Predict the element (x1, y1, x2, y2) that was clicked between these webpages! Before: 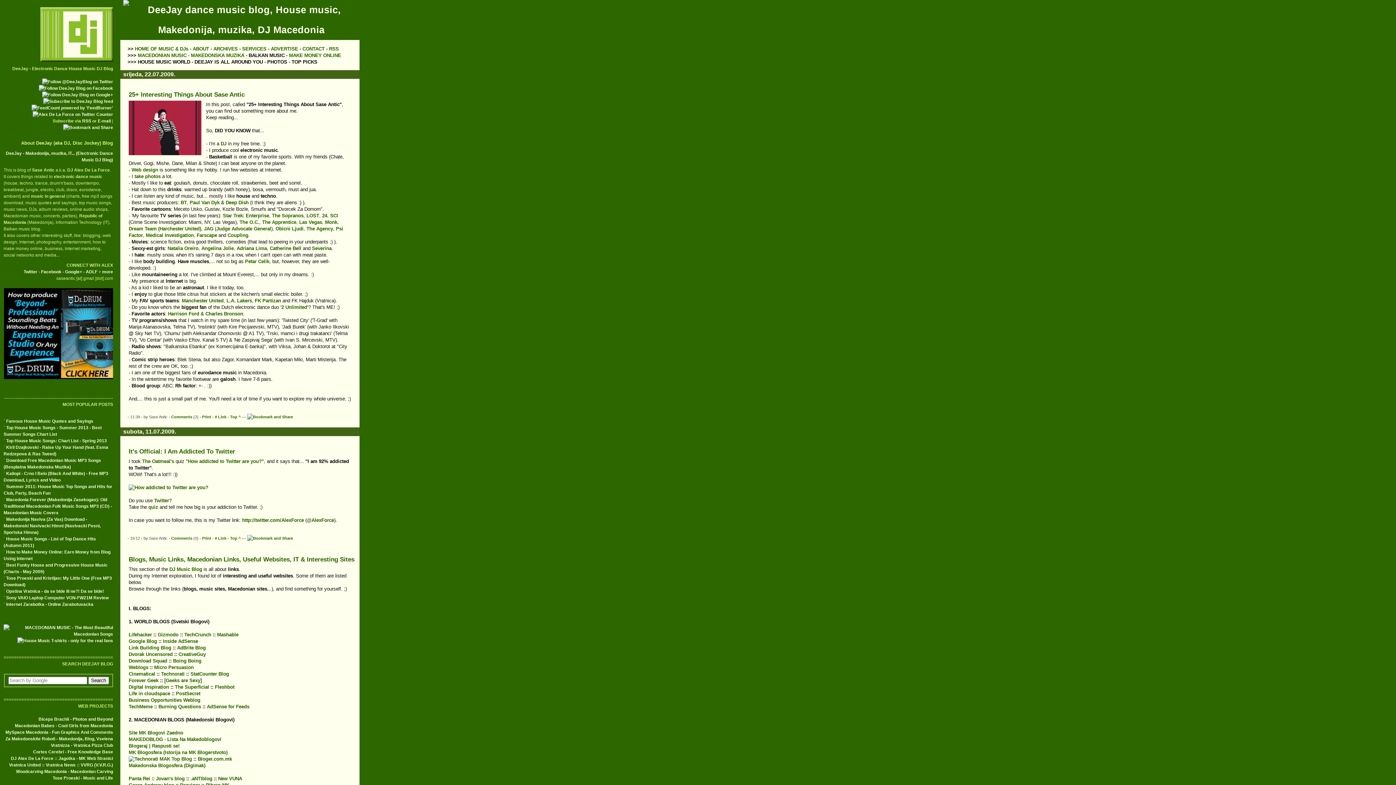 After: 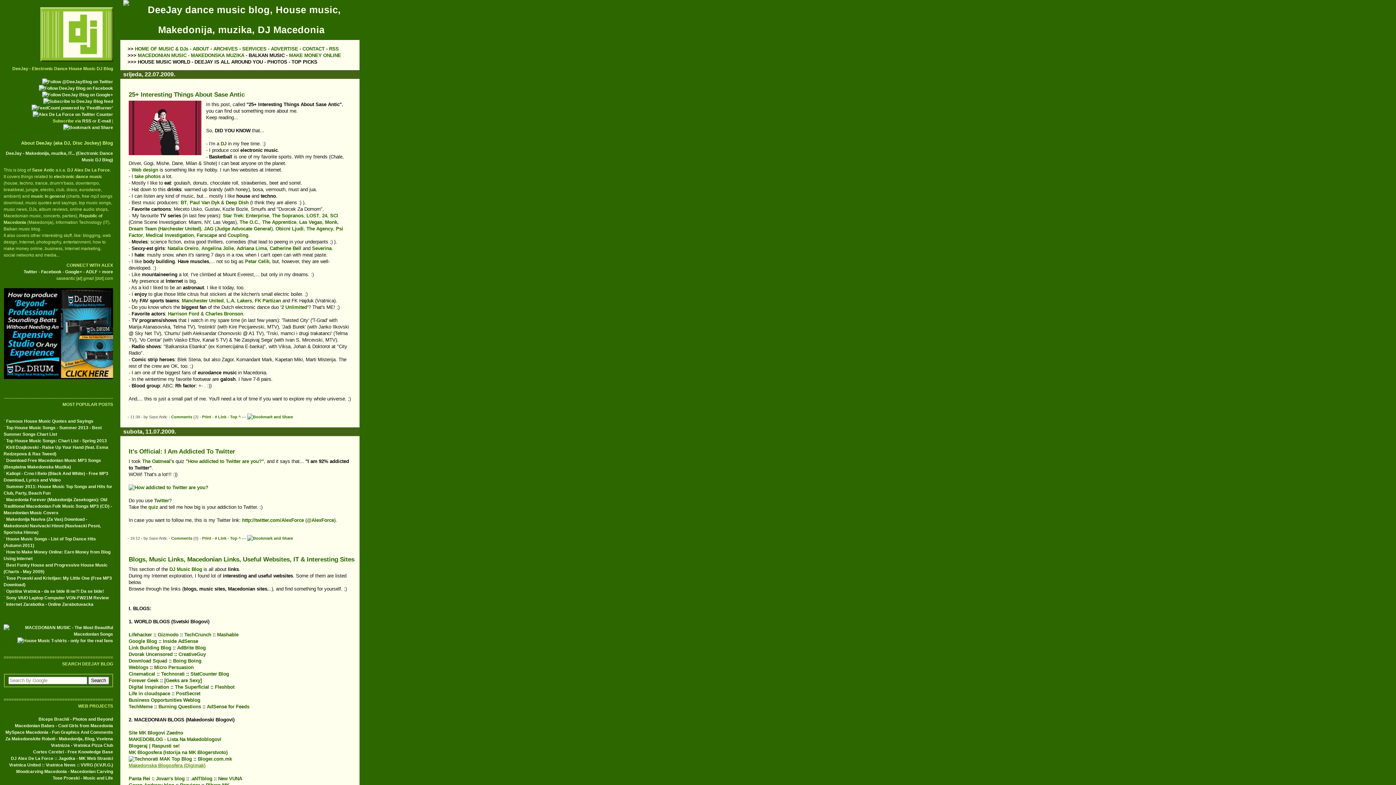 Action: bbox: (128, 763, 205, 768) label: Makedonska Blogosfera (Digimak)